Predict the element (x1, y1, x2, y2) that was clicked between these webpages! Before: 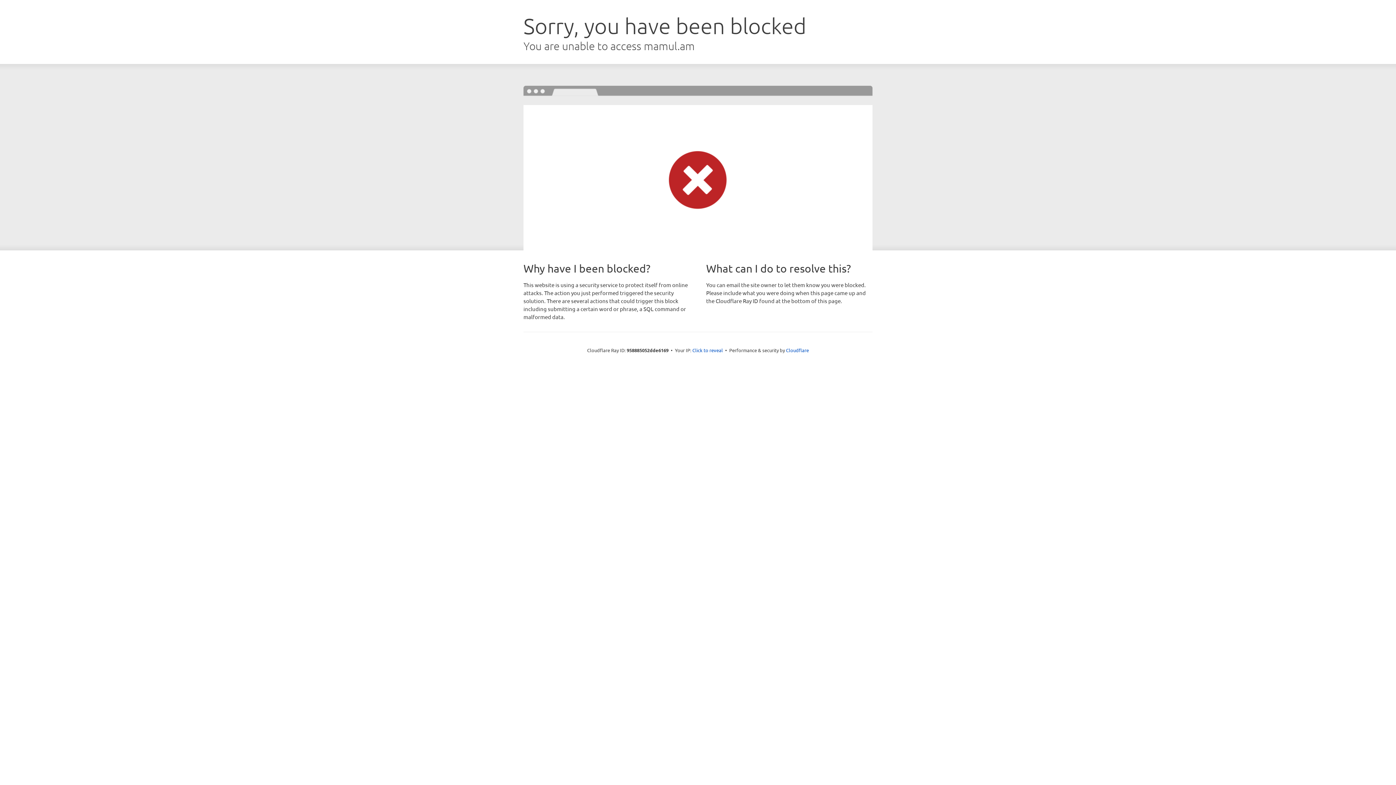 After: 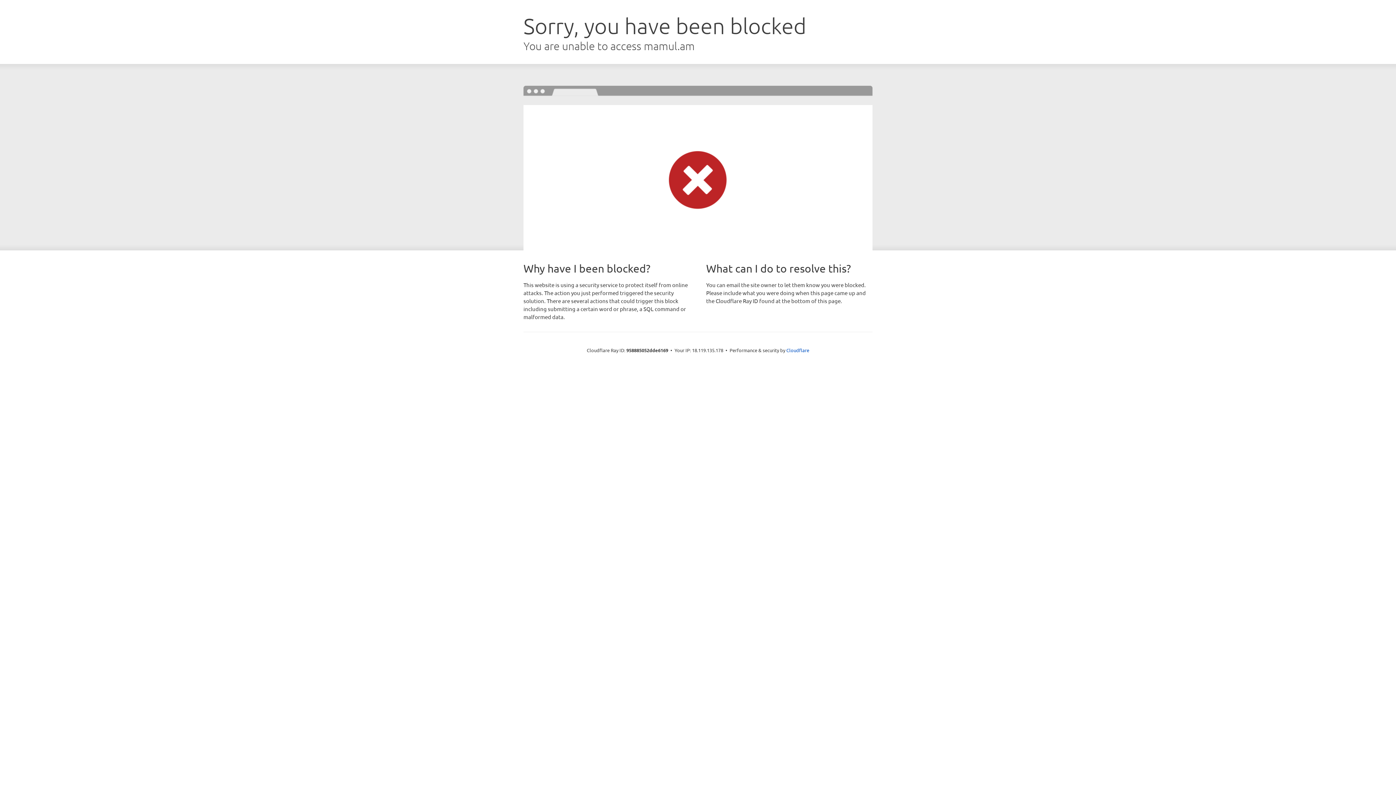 Action: bbox: (692, 346, 723, 353) label: Click to reveal